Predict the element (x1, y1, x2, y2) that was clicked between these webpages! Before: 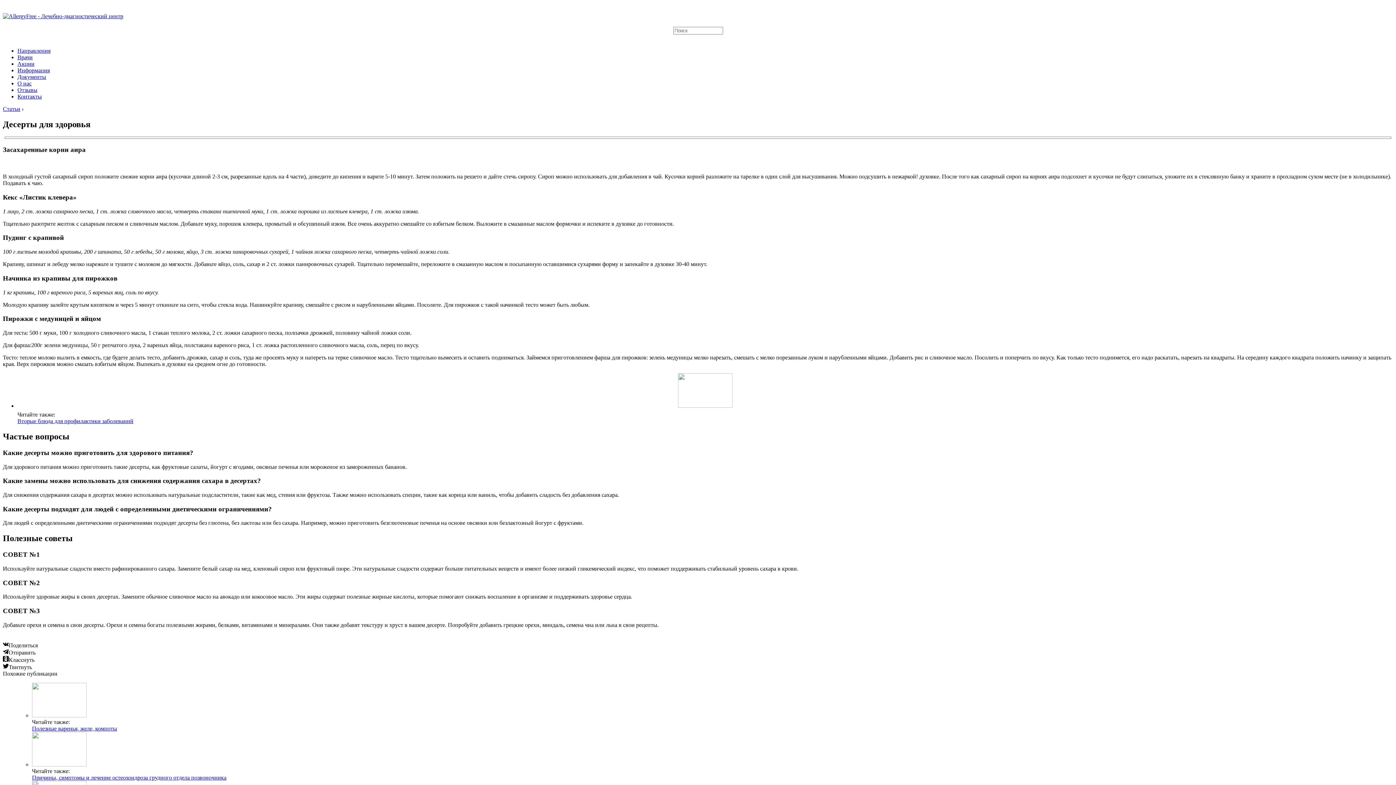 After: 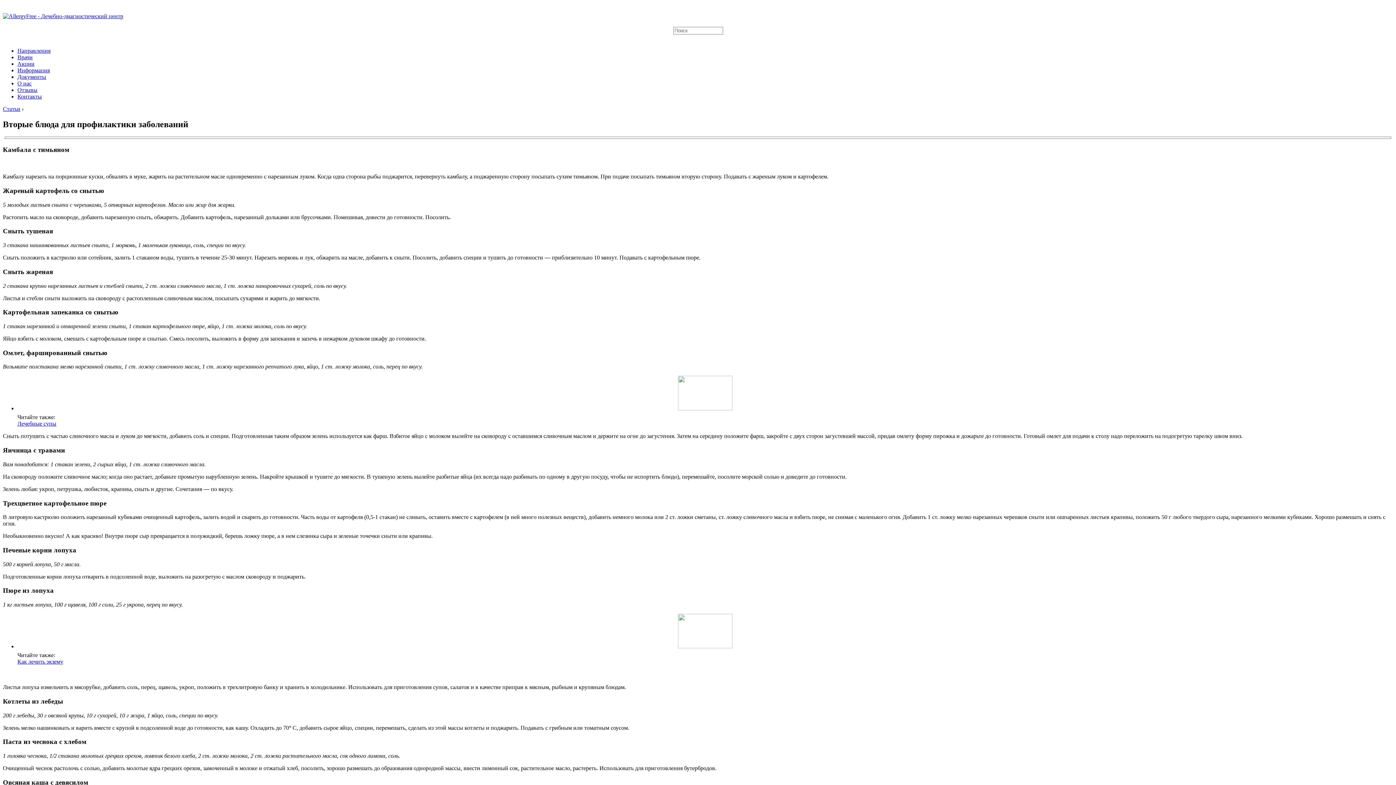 Action: label: Вторые блюда для профилактики заболеваний bbox: (17, 418, 133, 424)